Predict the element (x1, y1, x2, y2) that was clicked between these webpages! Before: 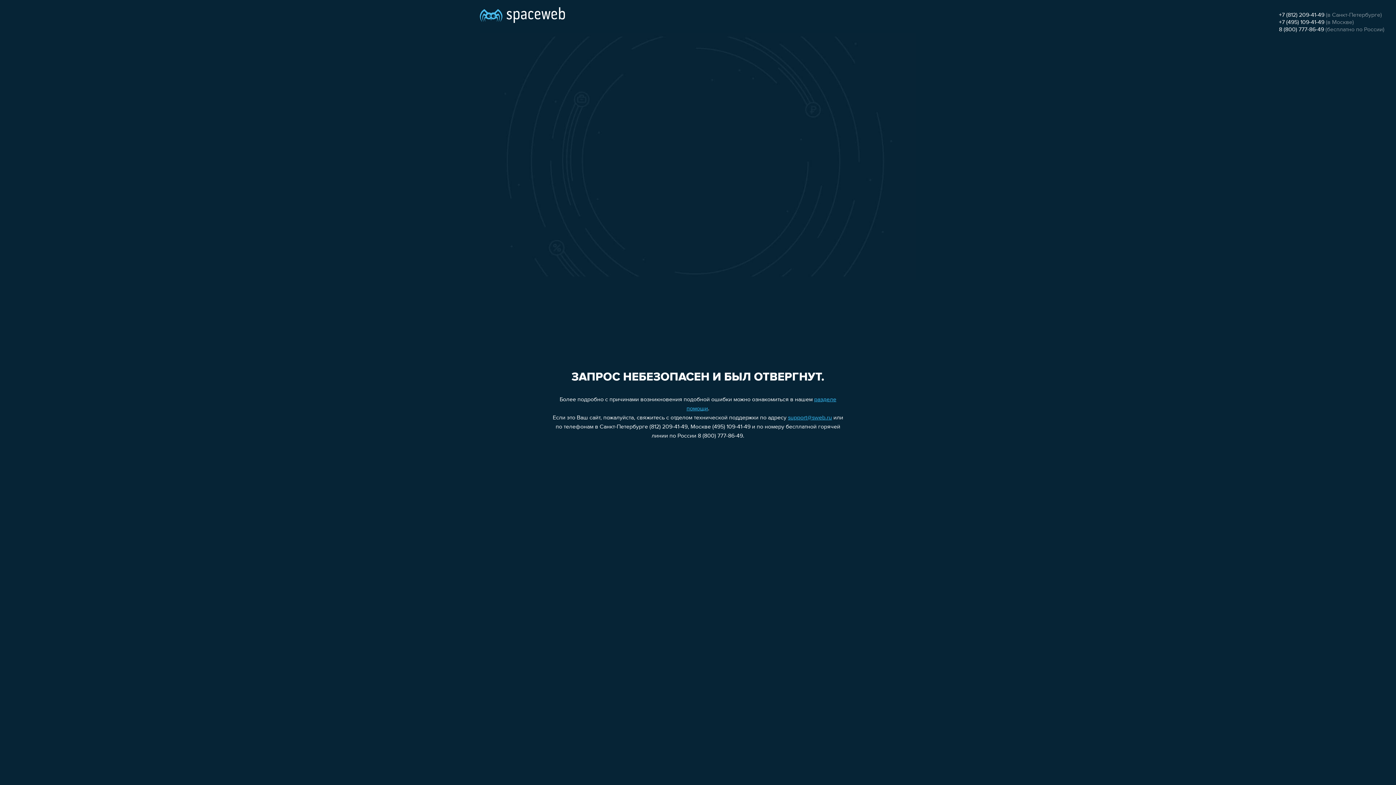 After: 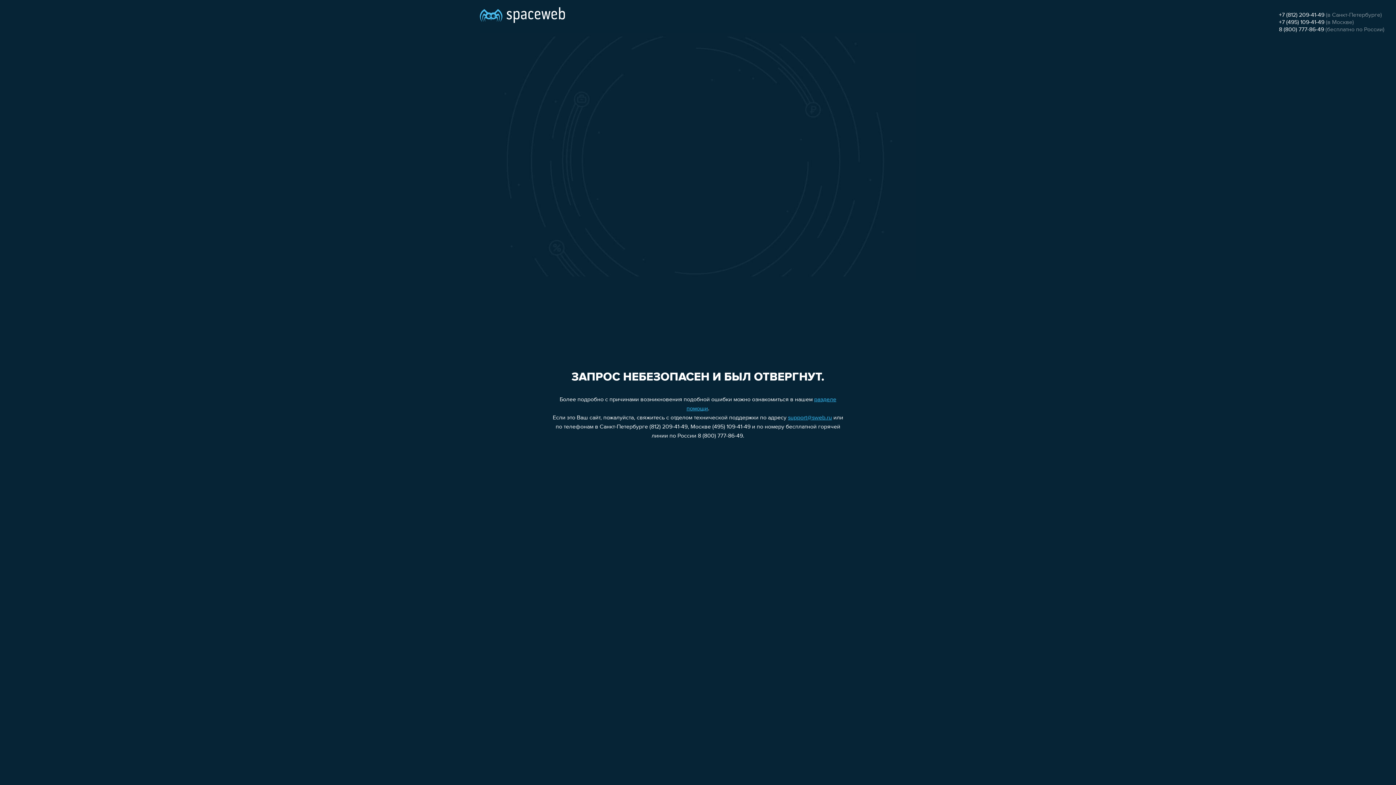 Action: label: support@sweb.ru bbox: (788, 415, 832, 421)